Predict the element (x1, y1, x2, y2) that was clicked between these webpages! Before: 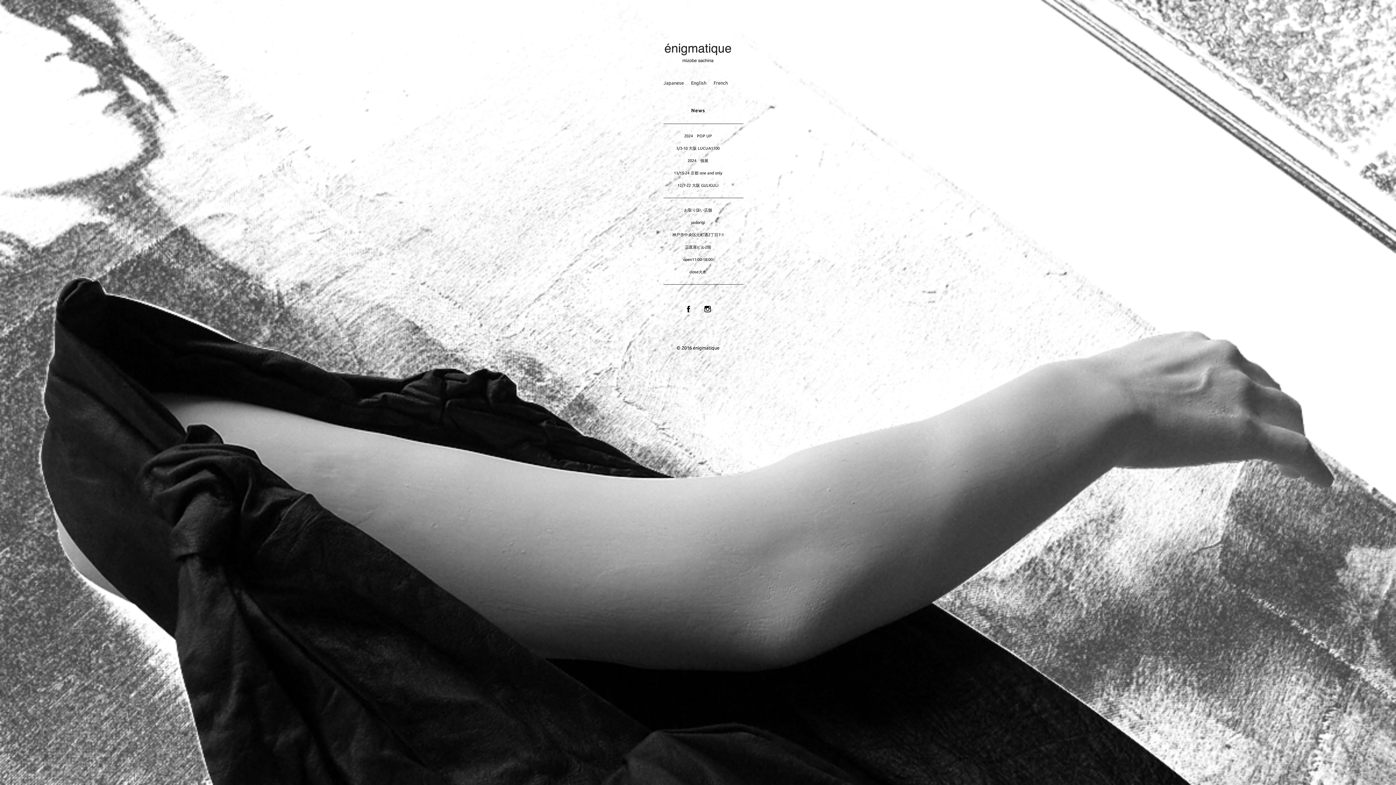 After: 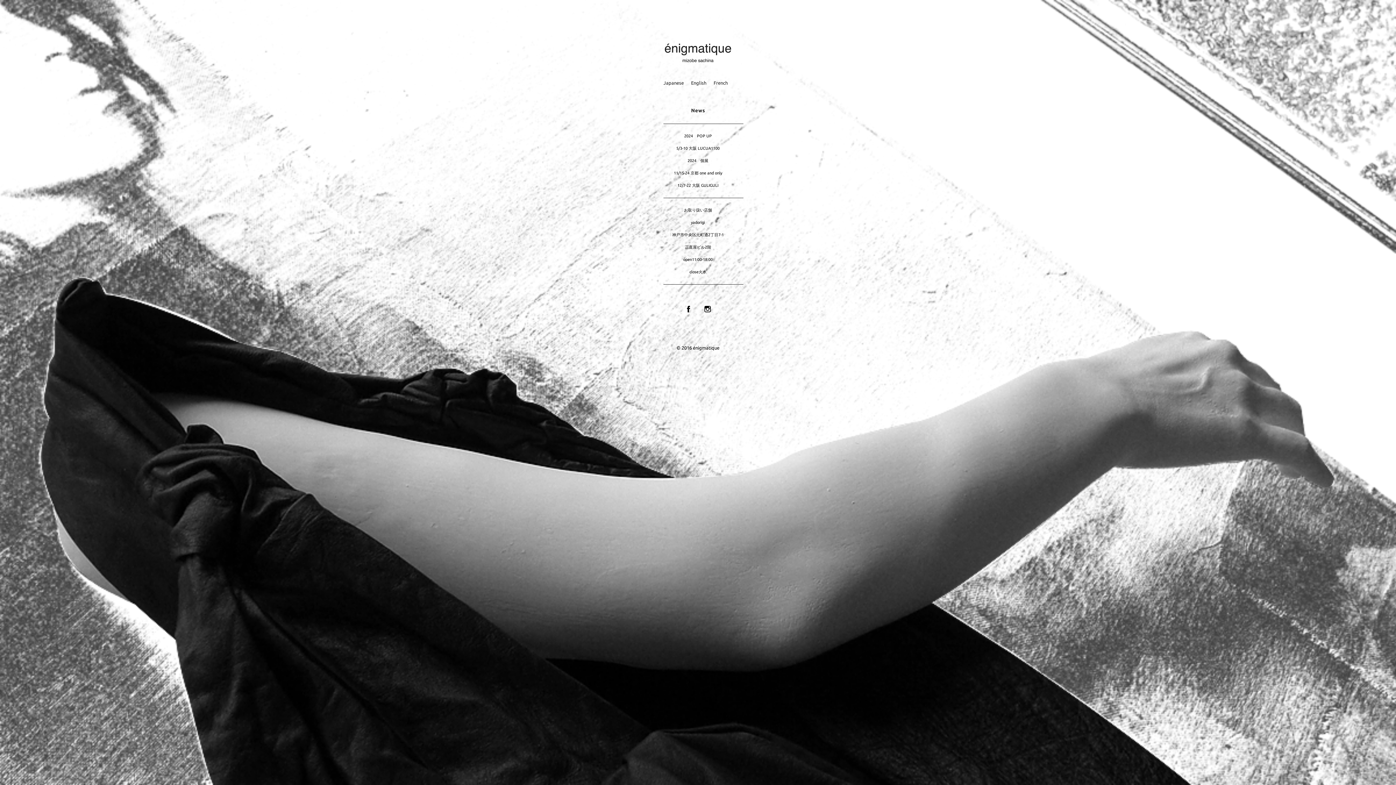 Action: bbox: (663, 2, 732, 21)